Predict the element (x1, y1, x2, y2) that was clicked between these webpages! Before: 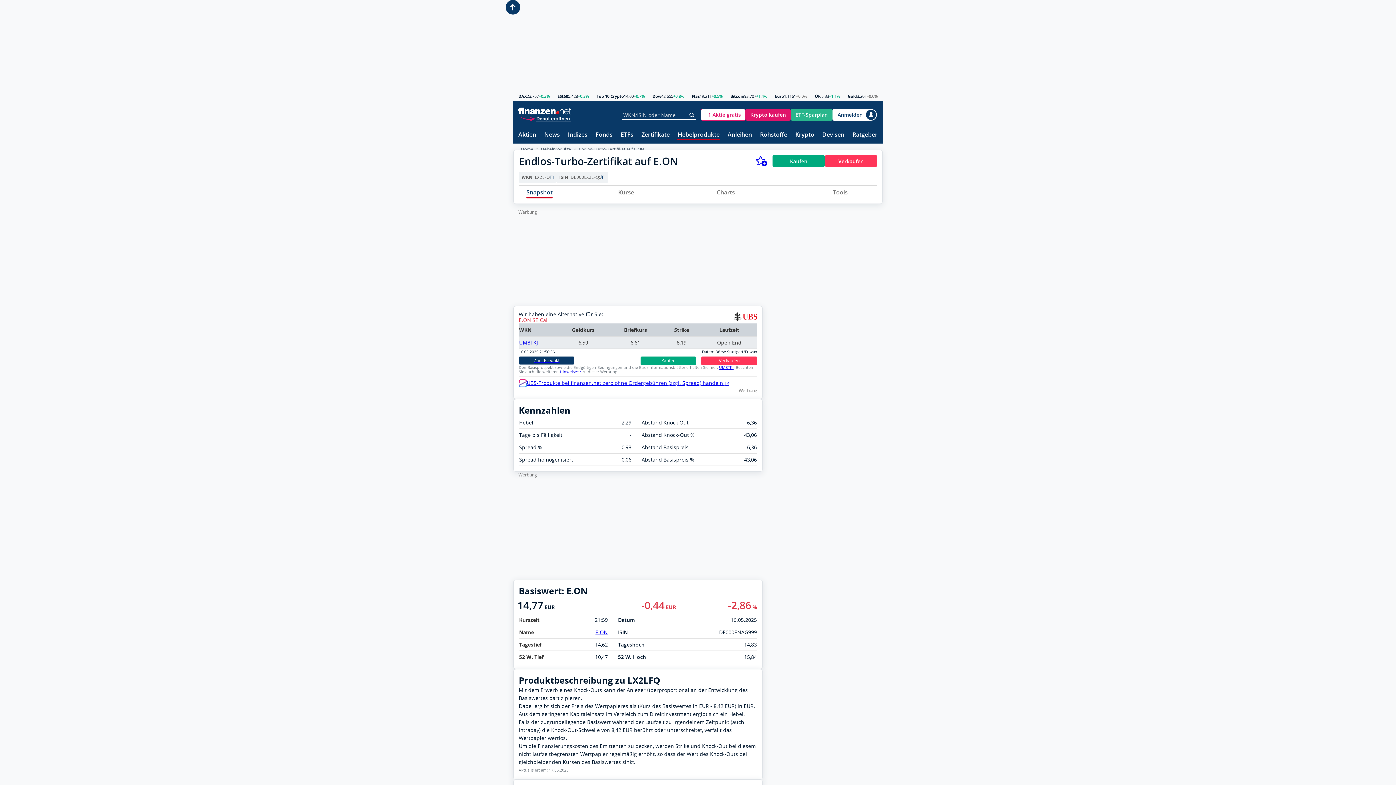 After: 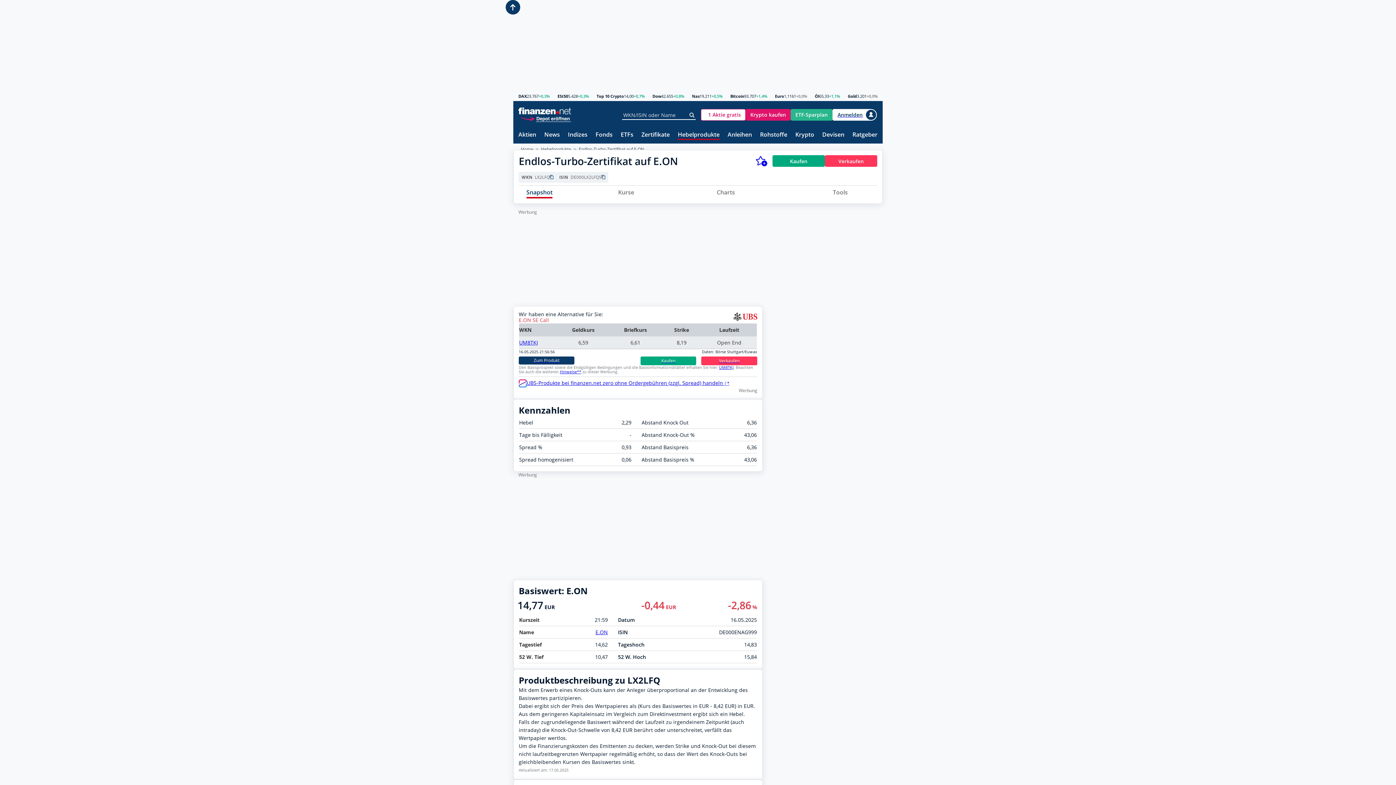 Action: label: UBS-Produkte bei finanzen.net zero ohne Ordergebühren (zzgl. Spread) handeln  bbox: (526, 380, 729, 386)